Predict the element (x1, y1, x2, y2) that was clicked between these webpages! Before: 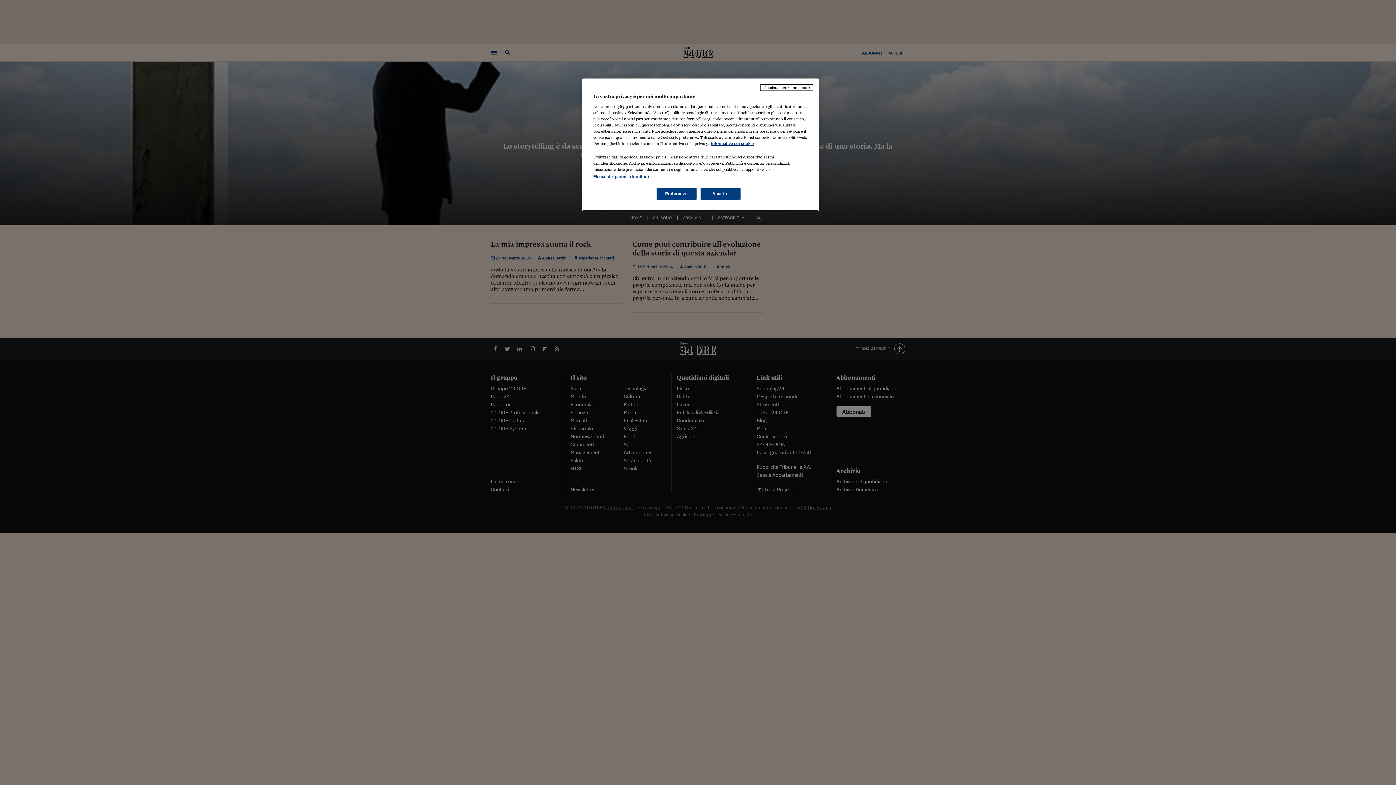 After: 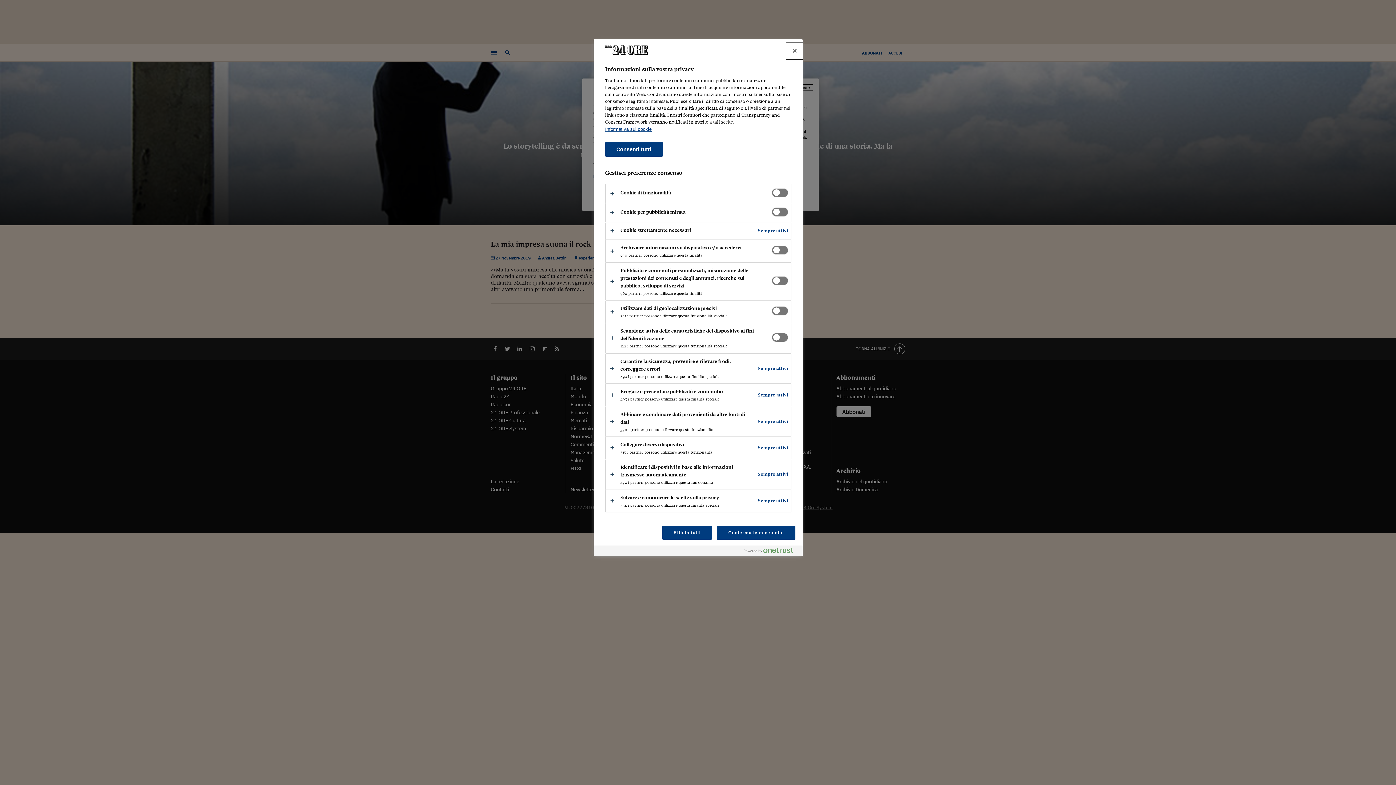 Action: bbox: (656, 188, 696, 200) label: Preferenze